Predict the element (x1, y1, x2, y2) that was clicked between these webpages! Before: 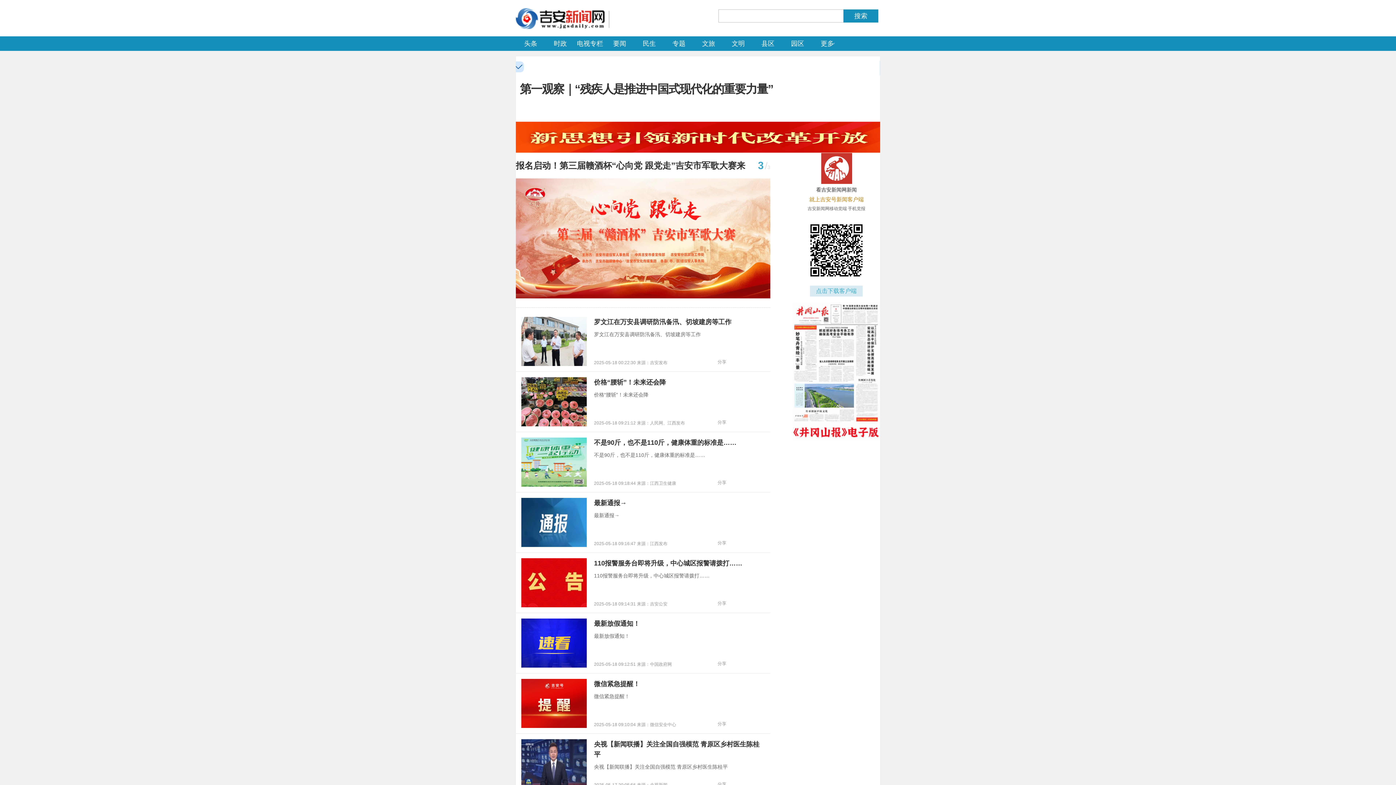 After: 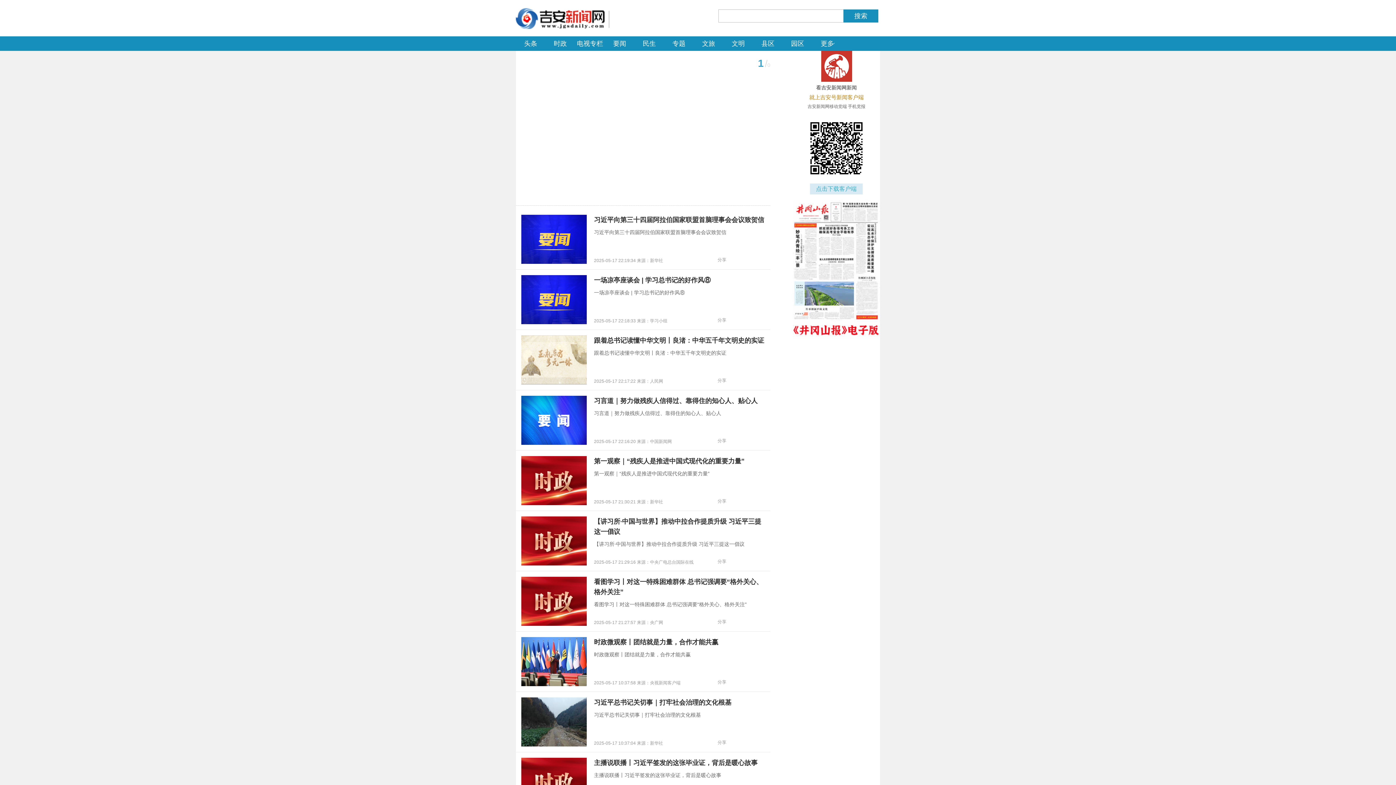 Action: label: 要闻 bbox: (604, 36, 634, 50)